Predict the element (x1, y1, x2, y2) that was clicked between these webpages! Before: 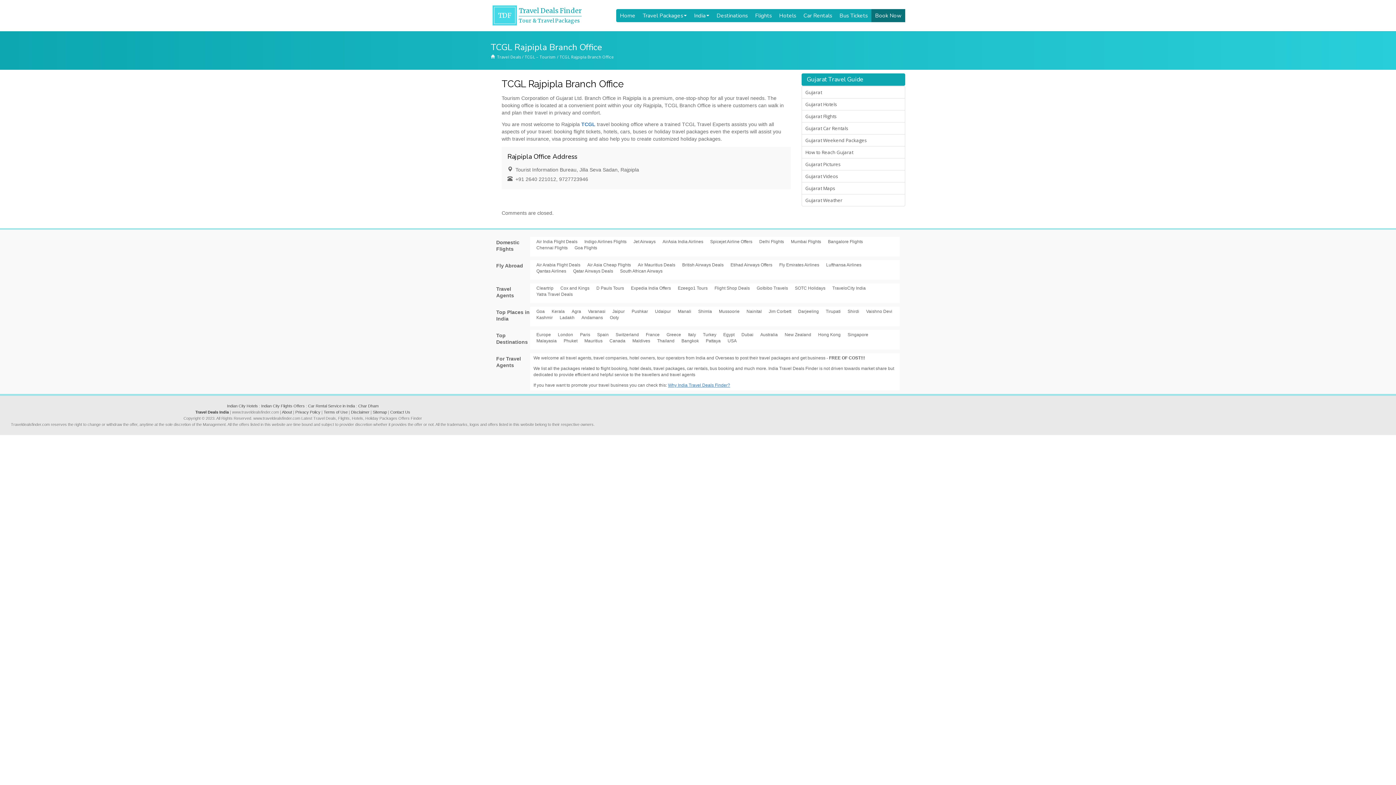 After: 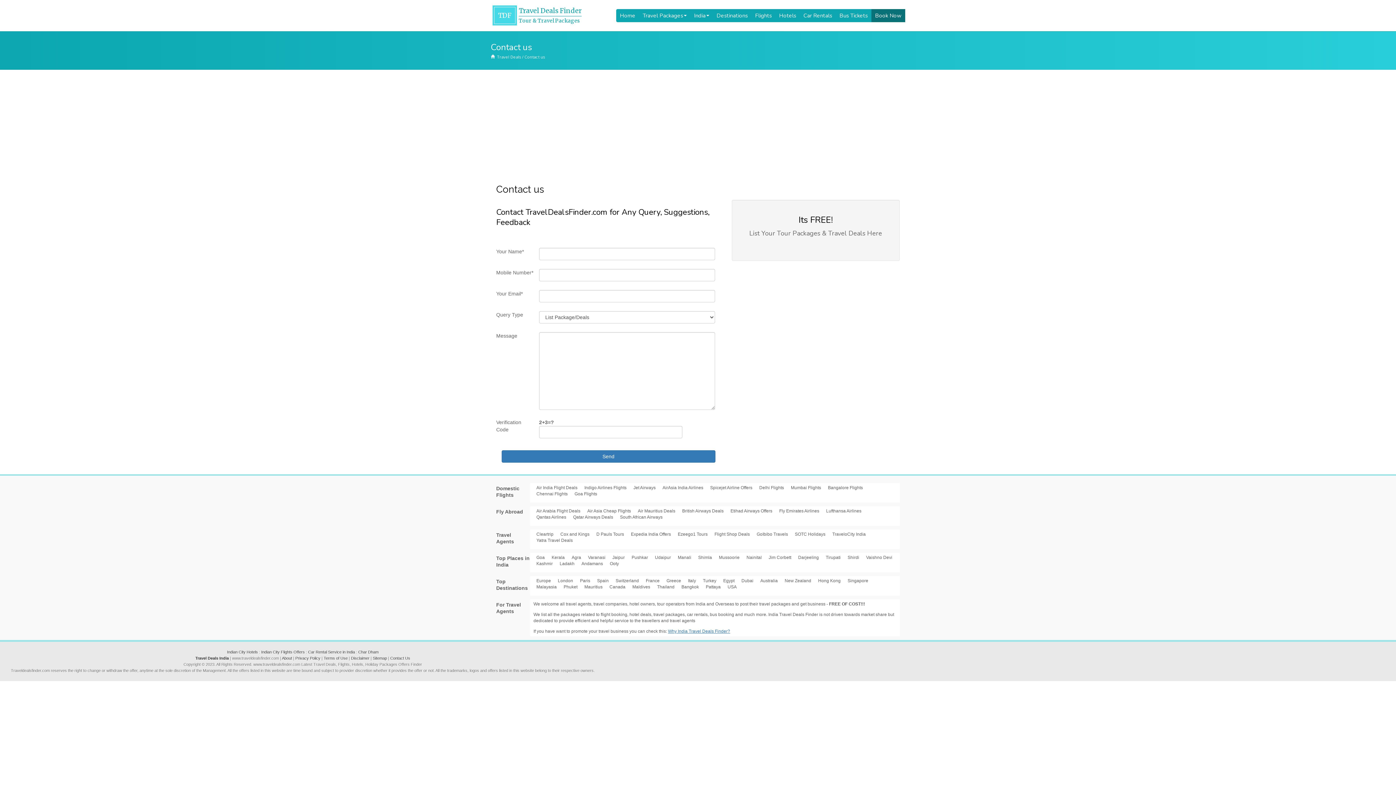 Action: bbox: (390, 410, 410, 414) label: Contact Us